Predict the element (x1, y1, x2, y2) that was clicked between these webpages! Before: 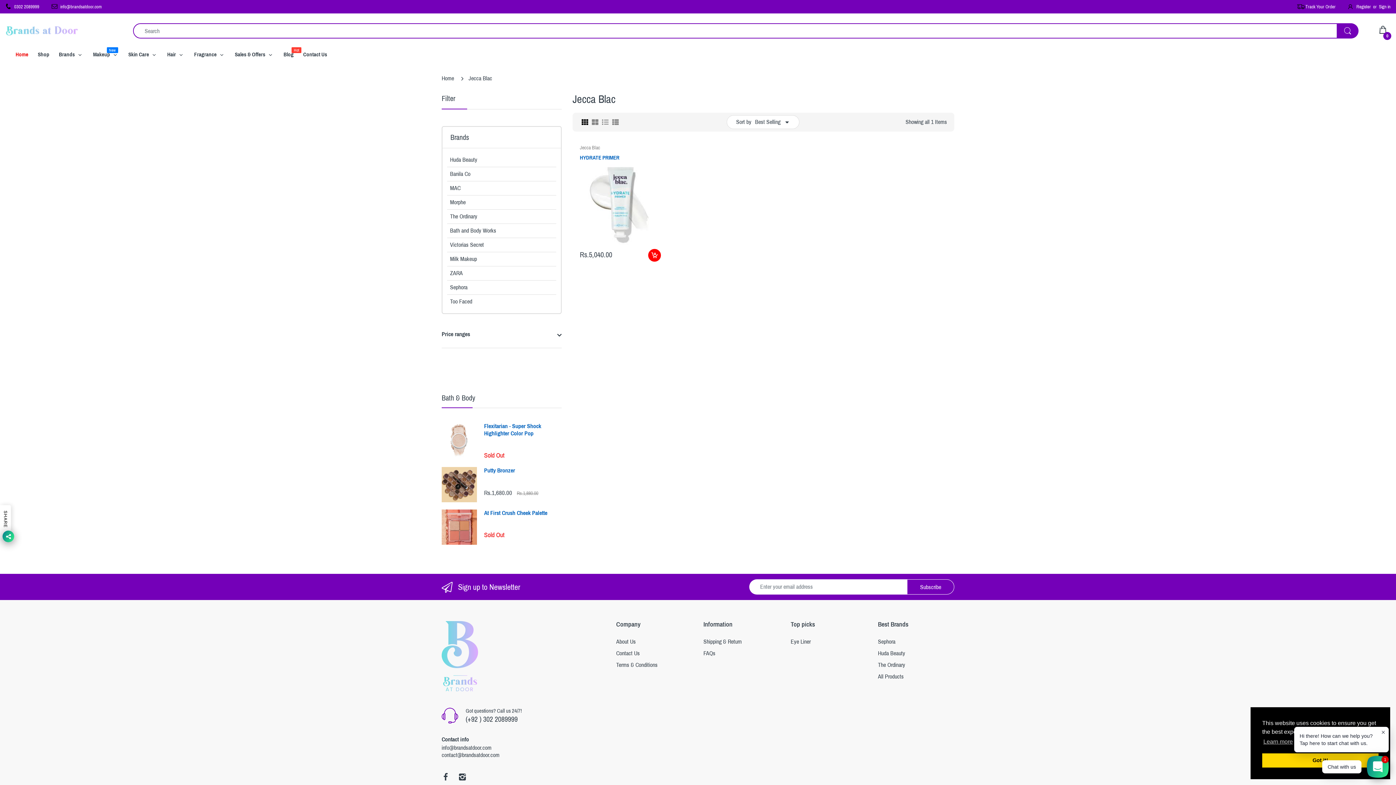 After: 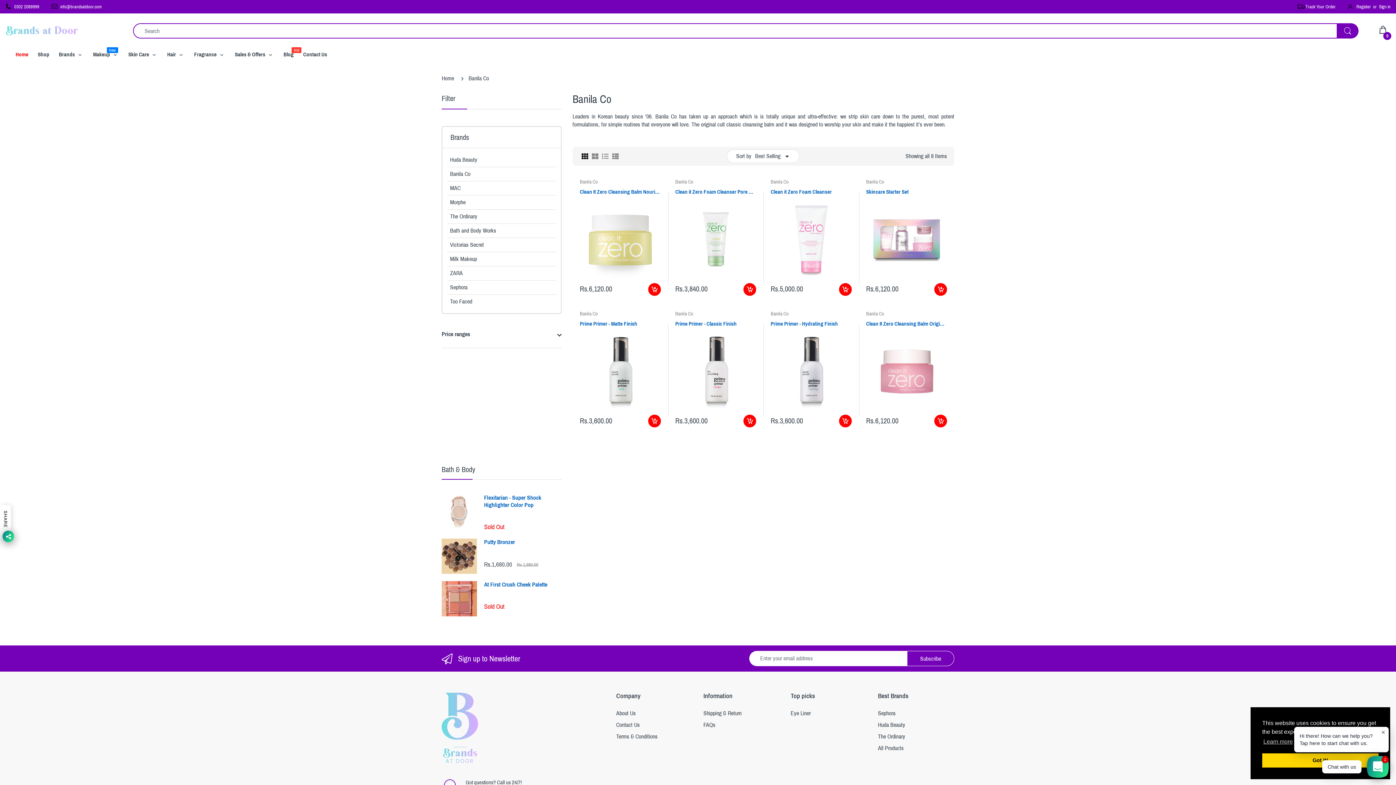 Action: bbox: (447, 170, 556, 177) label: Banila Co